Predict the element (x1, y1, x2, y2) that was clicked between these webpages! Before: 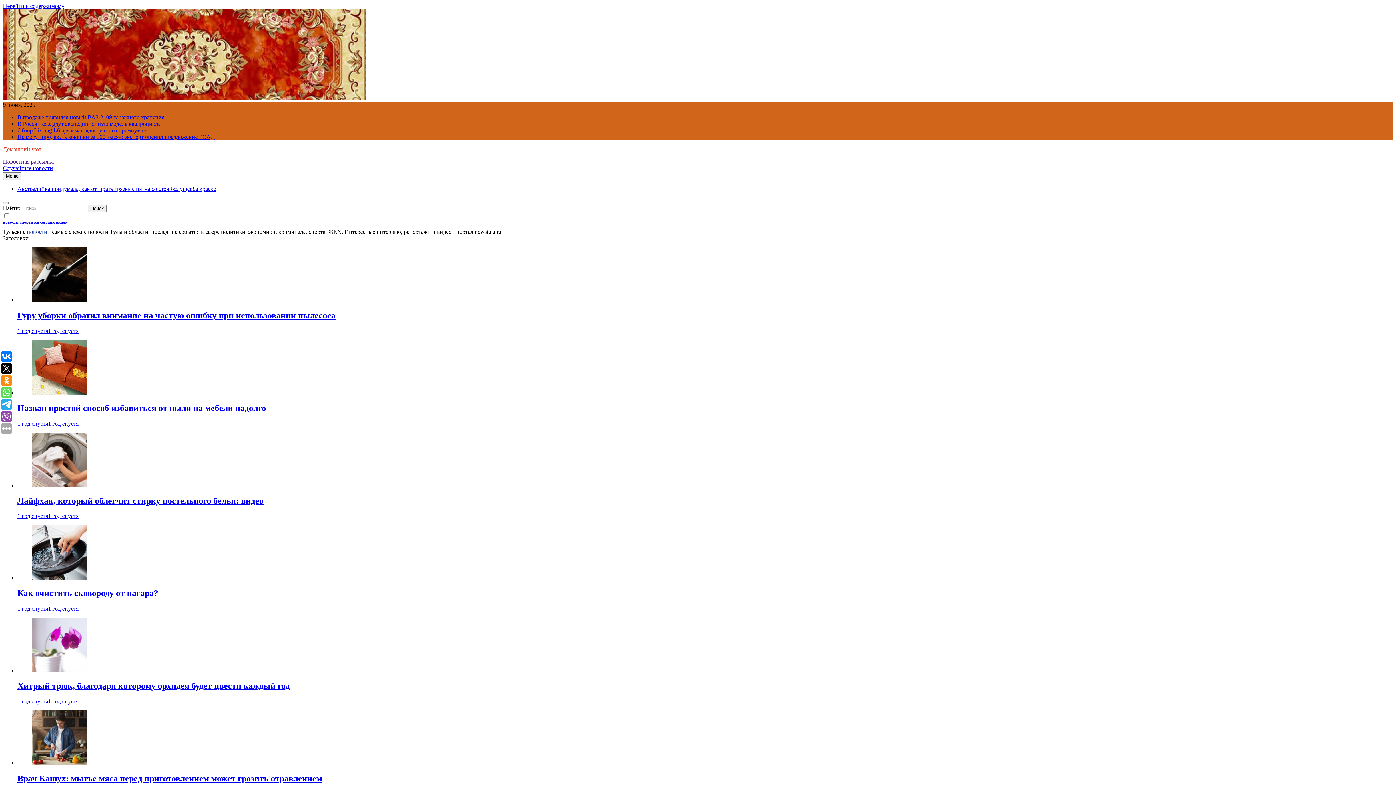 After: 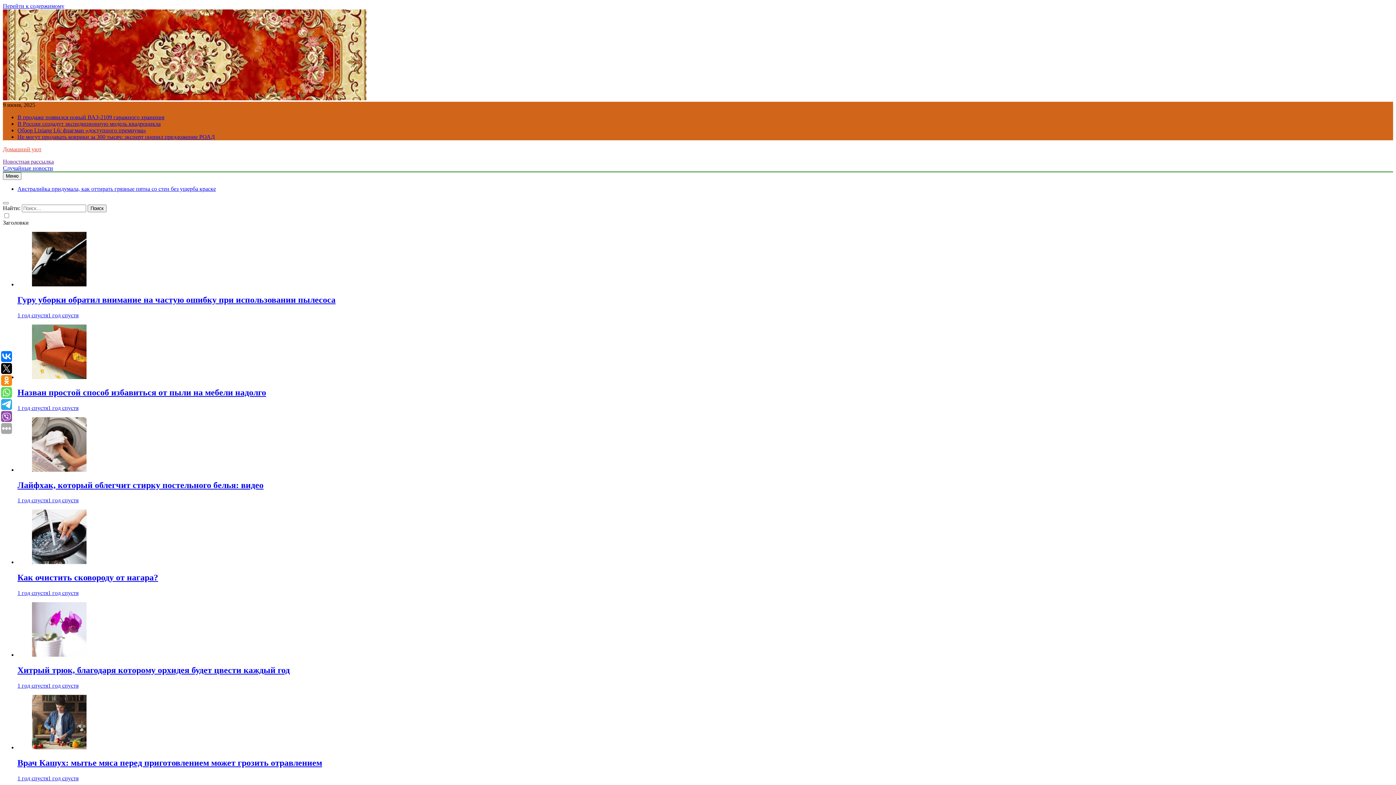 Action: bbox: (32, 389, 86, 395)